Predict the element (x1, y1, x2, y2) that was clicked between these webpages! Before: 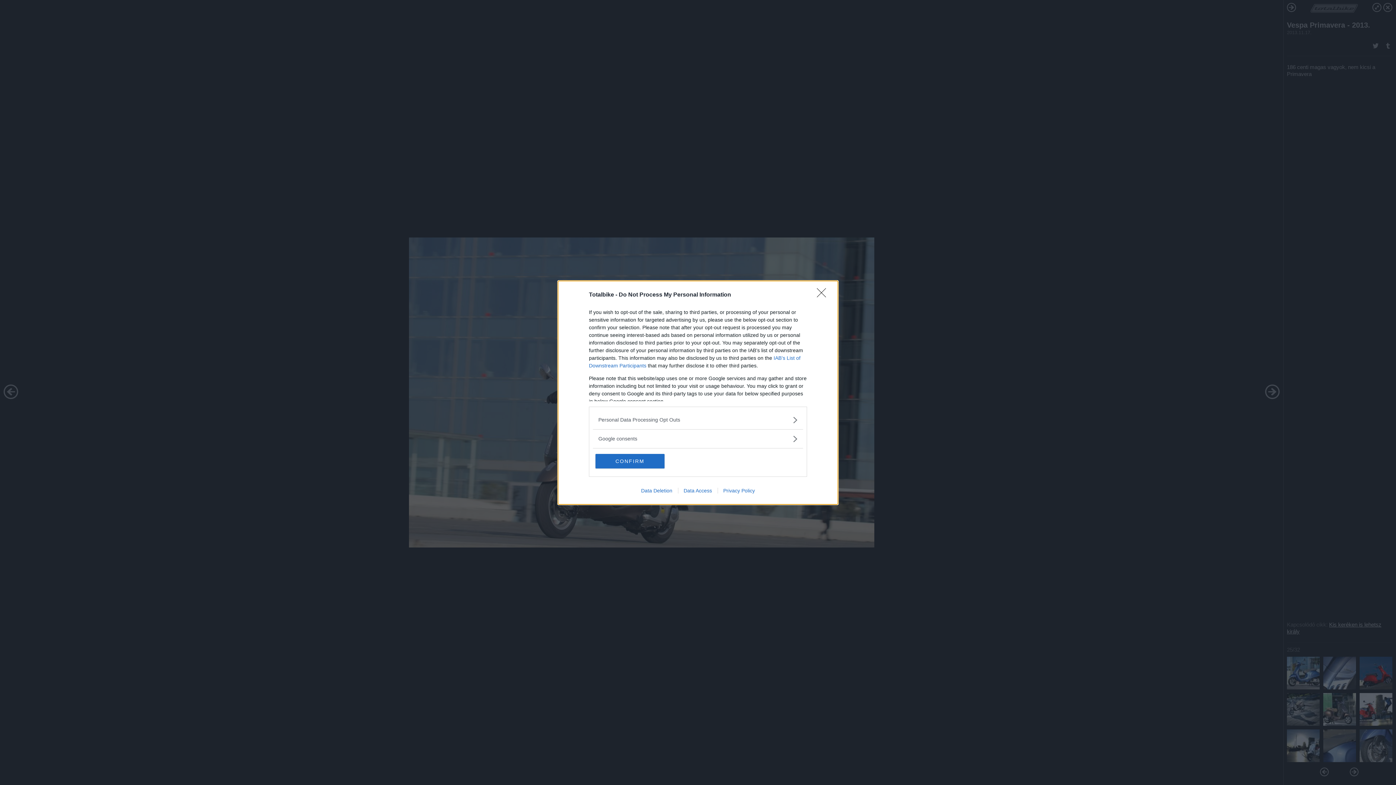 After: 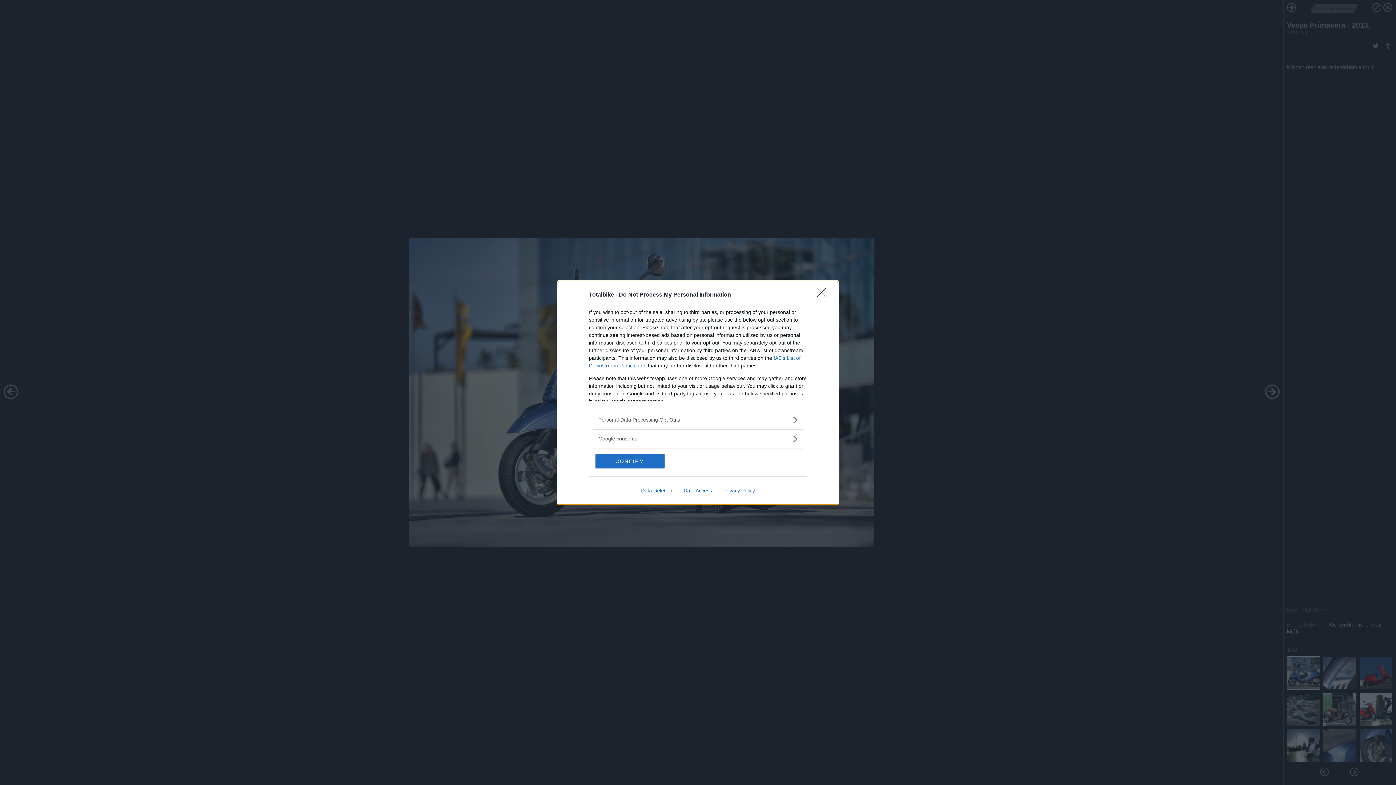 Action: label: Data Access bbox: (678, 487, 717, 493)